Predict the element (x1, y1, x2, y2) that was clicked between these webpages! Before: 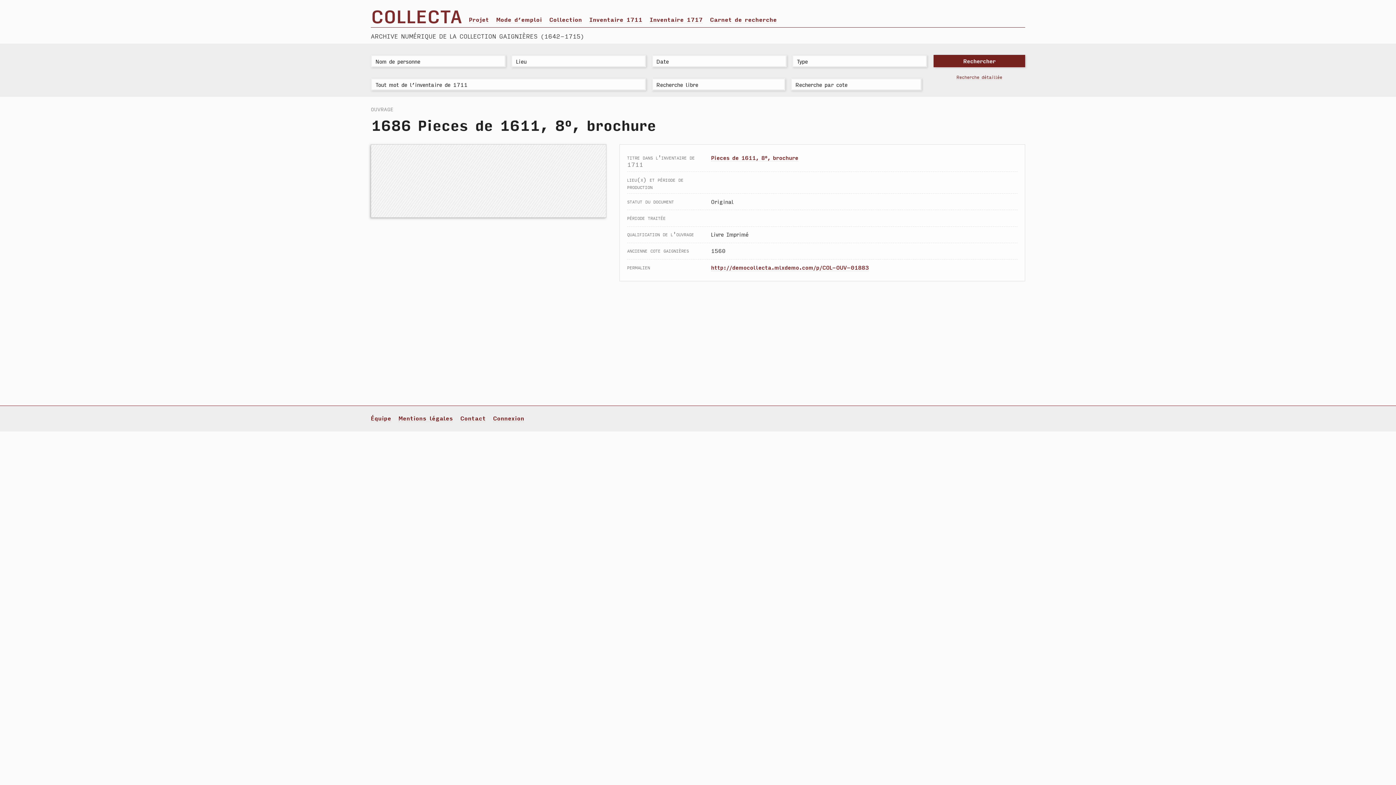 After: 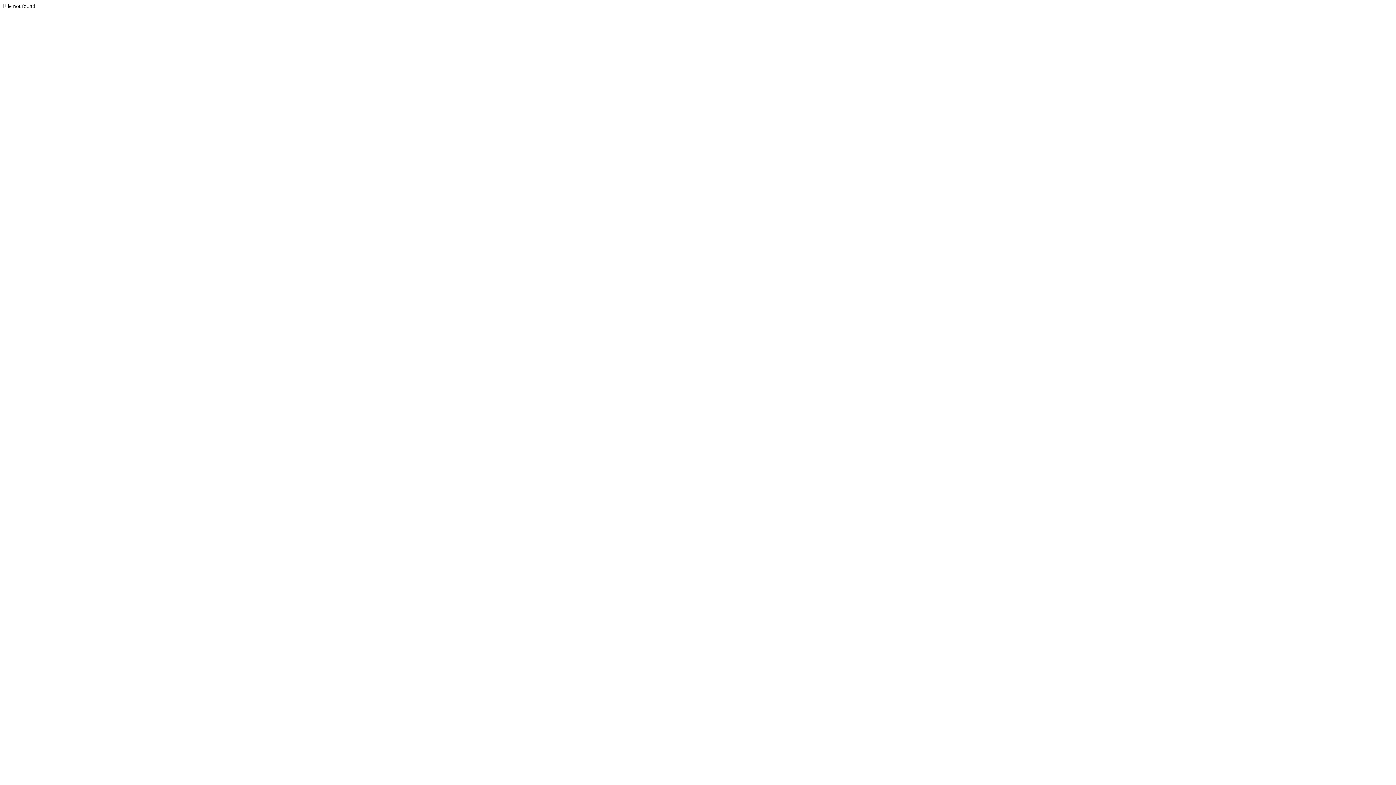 Action: label: http://democollecta.mlxdemo.com/p/COL-OUV-01883 bbox: (711, 263, 869, 271)